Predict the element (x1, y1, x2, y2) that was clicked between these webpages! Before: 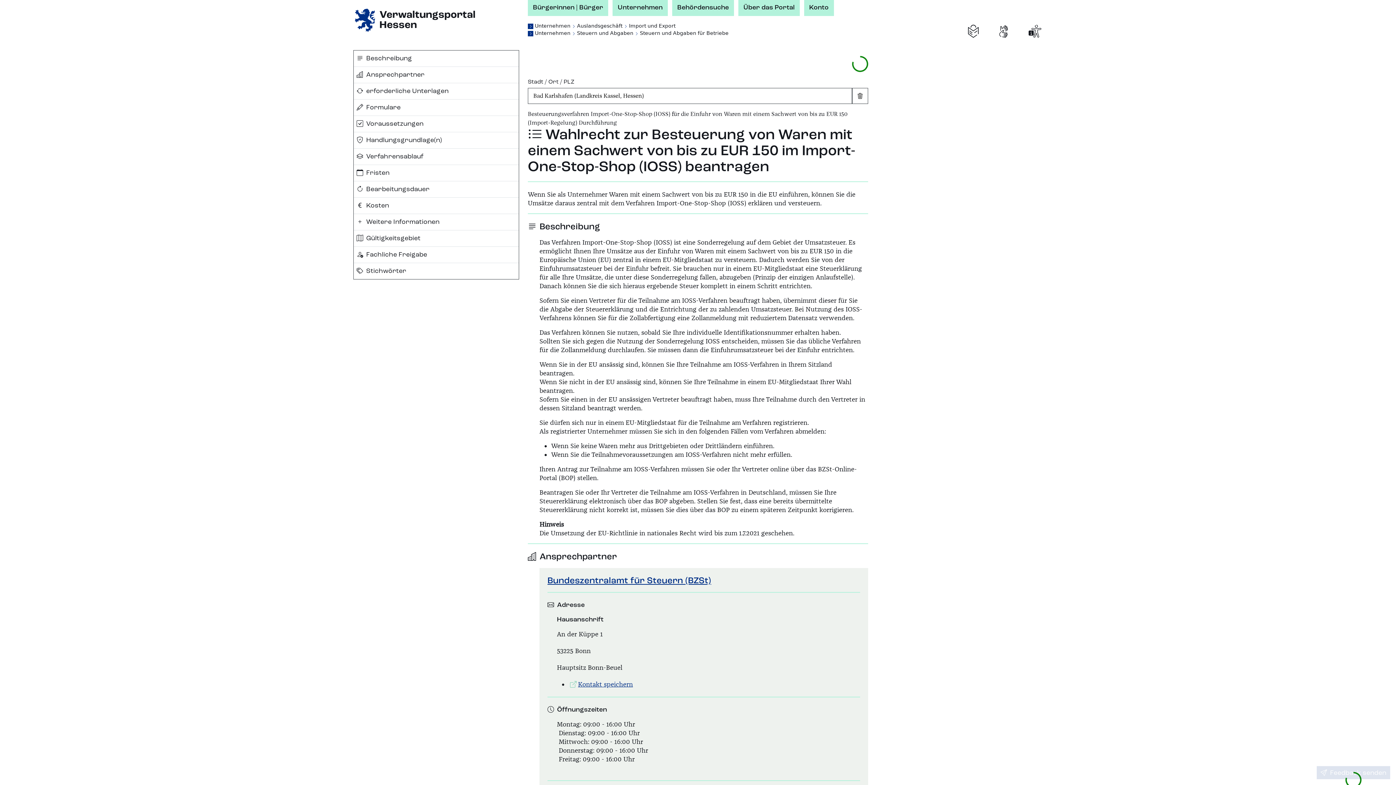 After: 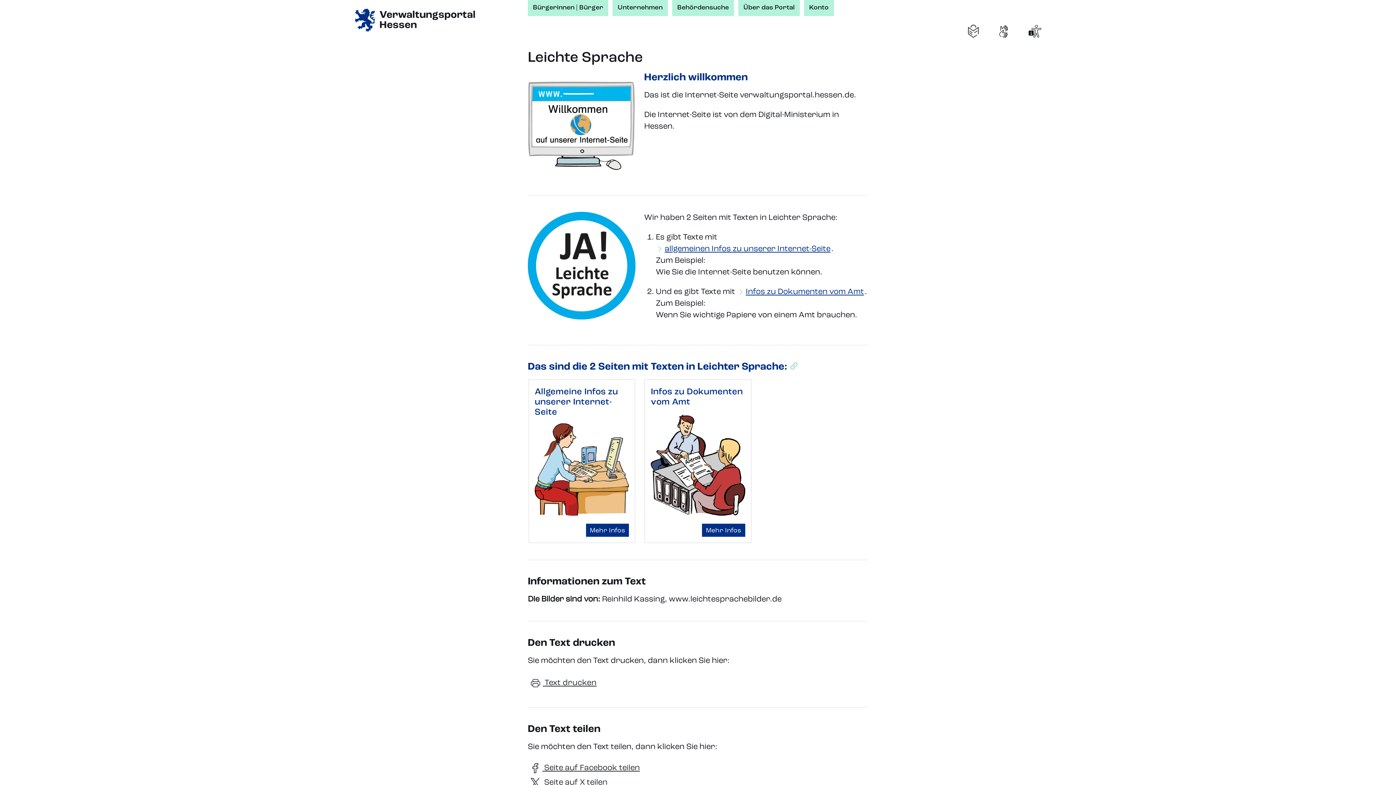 Action: bbox: (965, 23, 981, 39)